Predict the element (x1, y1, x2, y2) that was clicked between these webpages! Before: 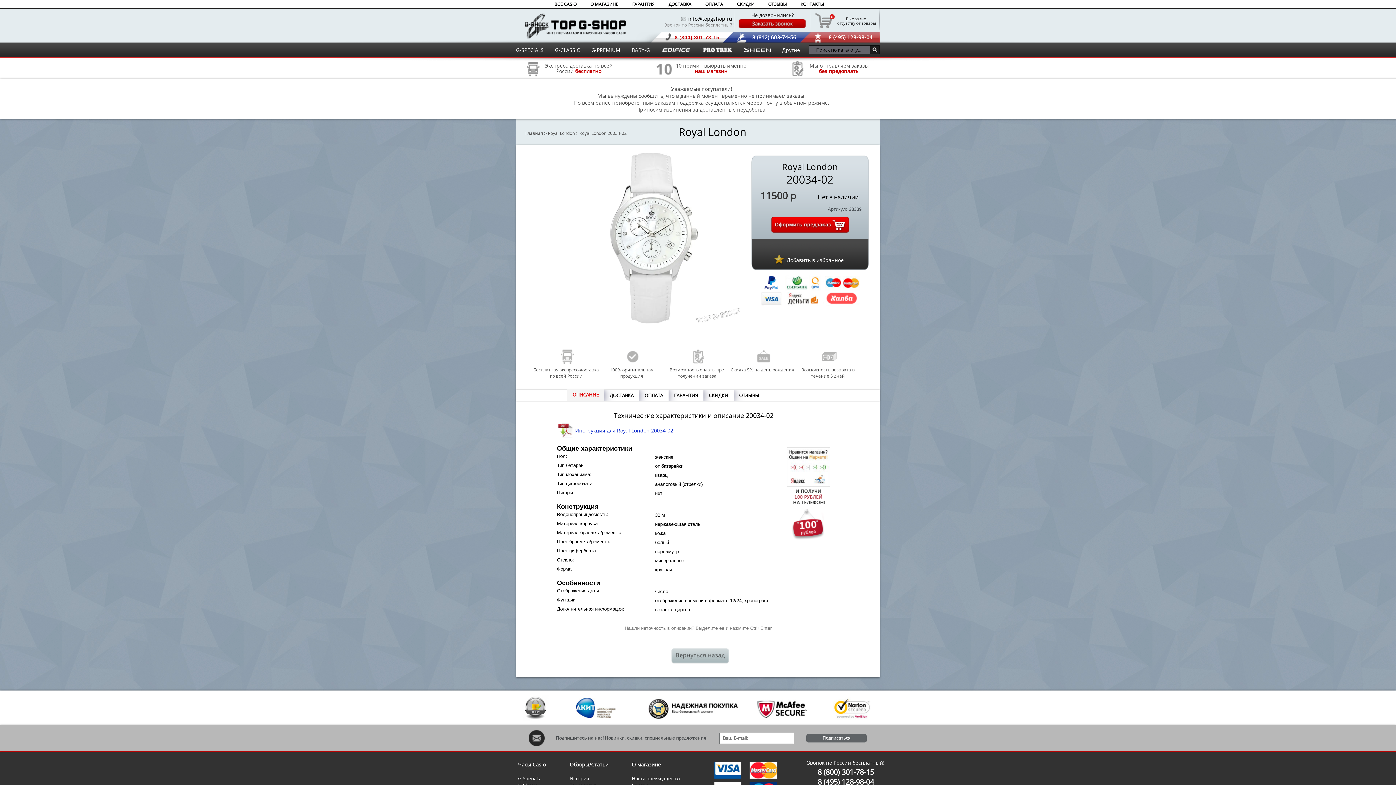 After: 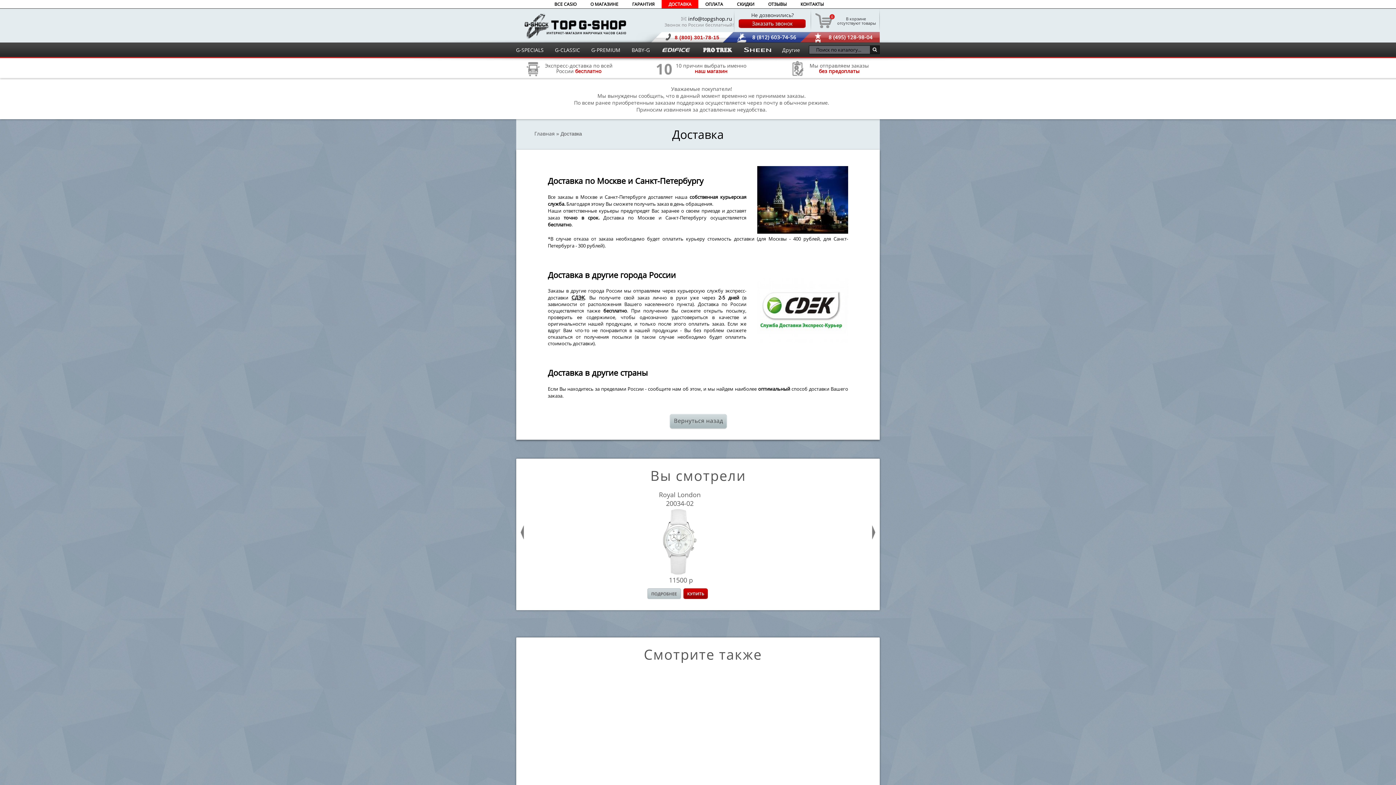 Action: bbox: (525, 75, 541, 82) label: Экспресс-доставка по всей
России бесплатно